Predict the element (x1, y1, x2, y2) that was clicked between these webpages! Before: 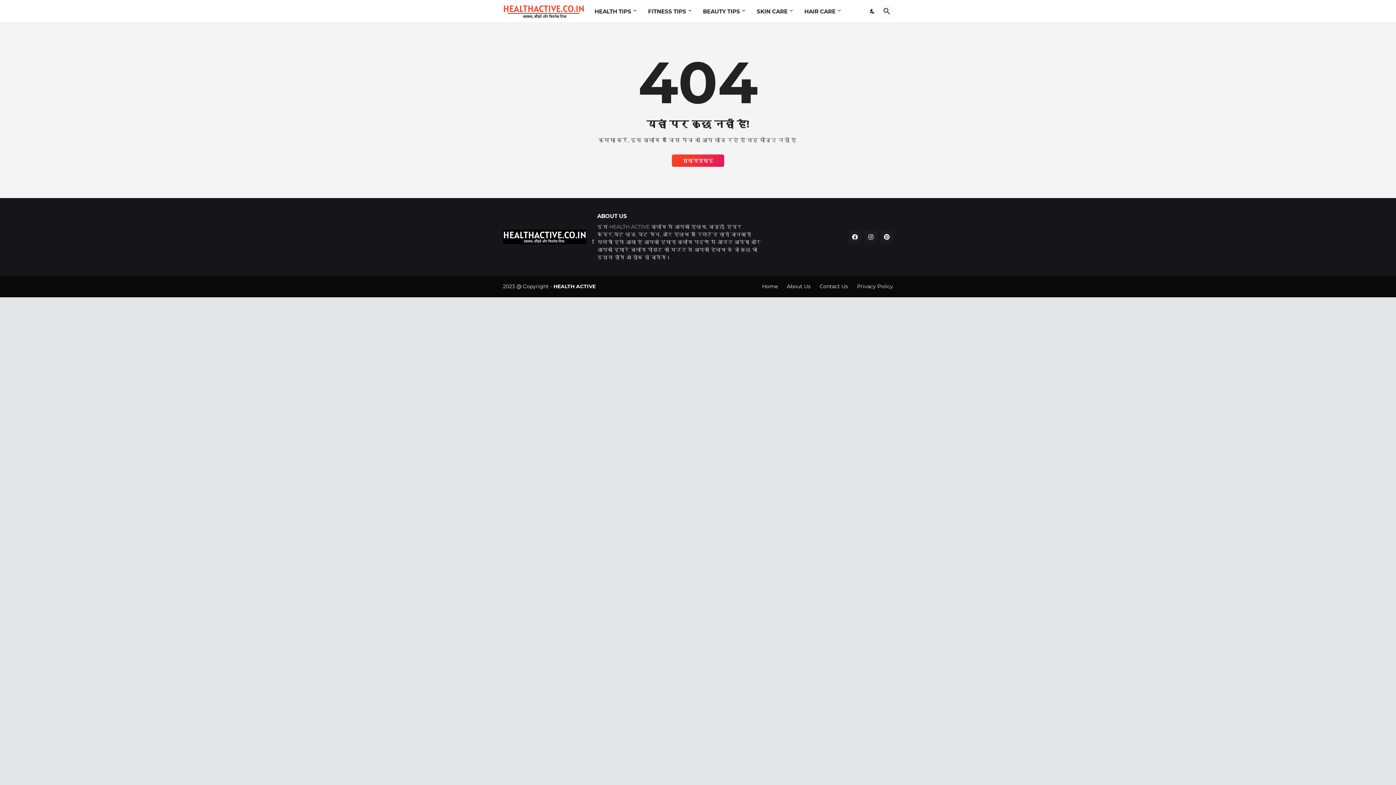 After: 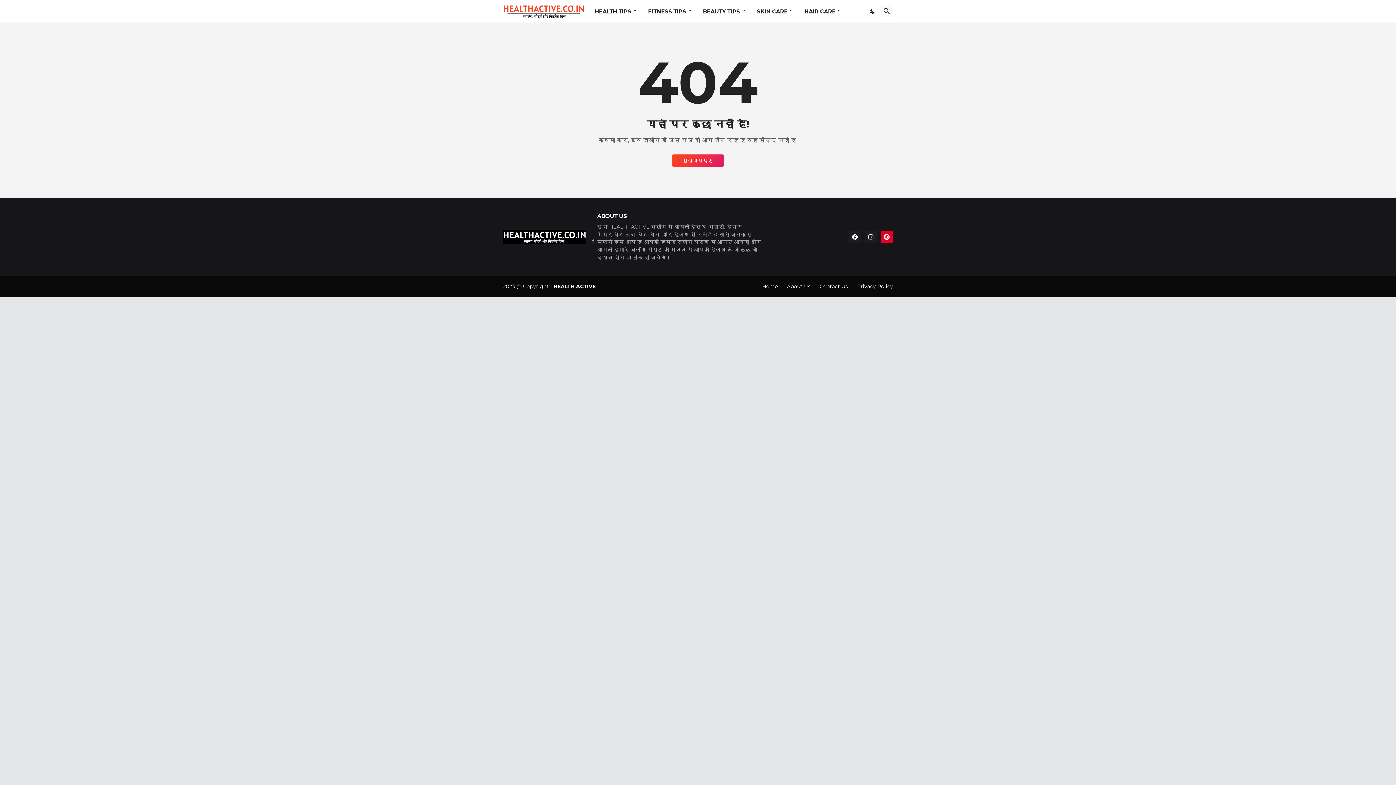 Action: bbox: (880, 230, 893, 243)